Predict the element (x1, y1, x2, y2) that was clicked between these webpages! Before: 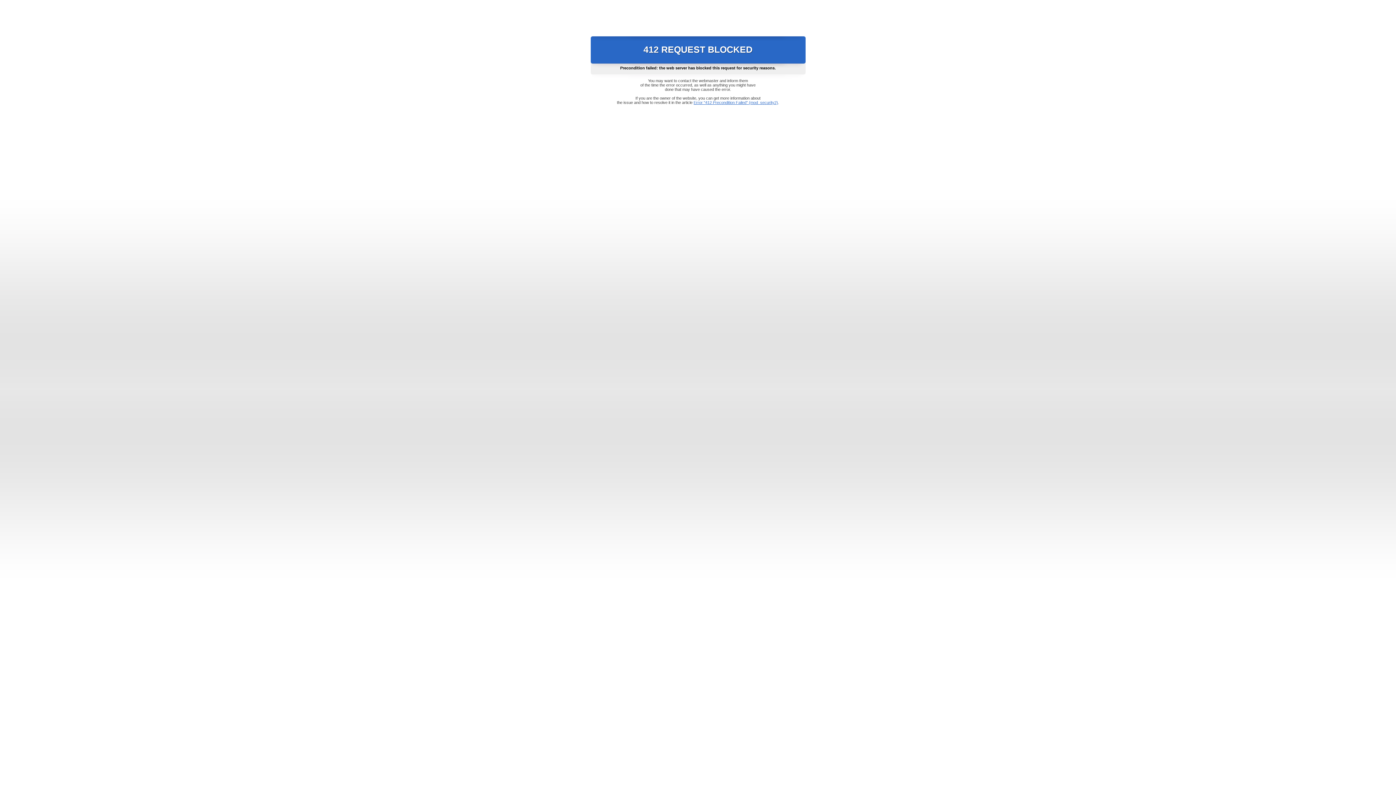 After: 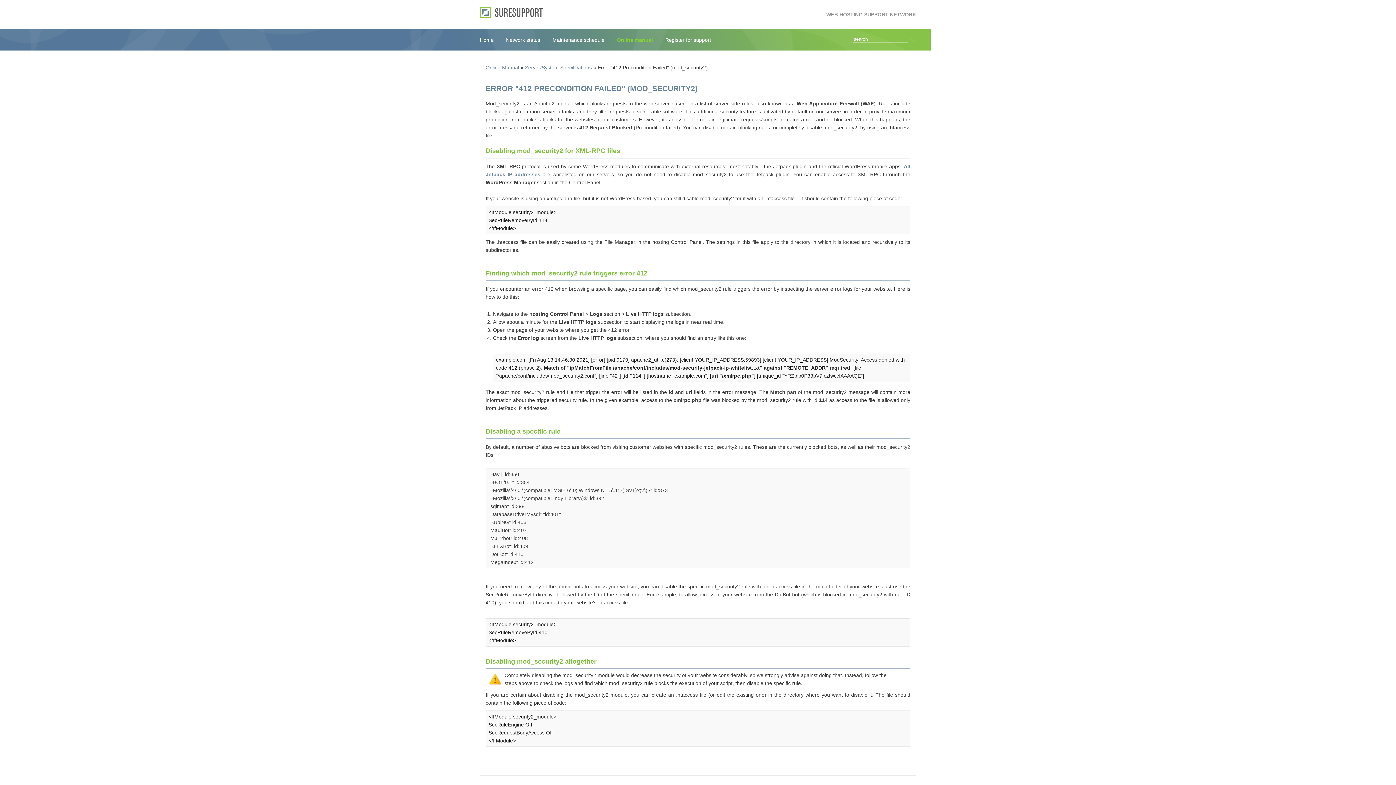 Action: label: Error "412 Precondition Failed" (mod_security2) bbox: (693, 100, 778, 104)